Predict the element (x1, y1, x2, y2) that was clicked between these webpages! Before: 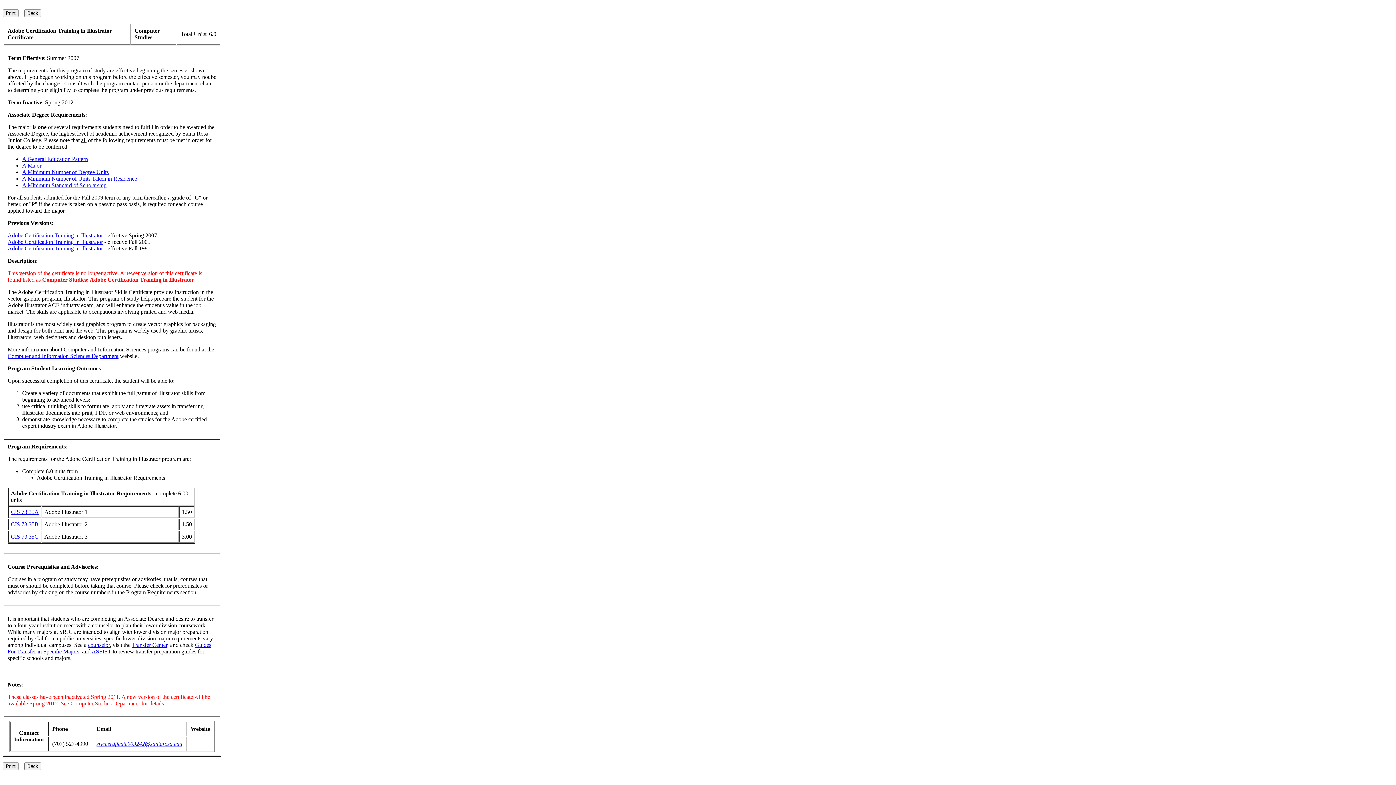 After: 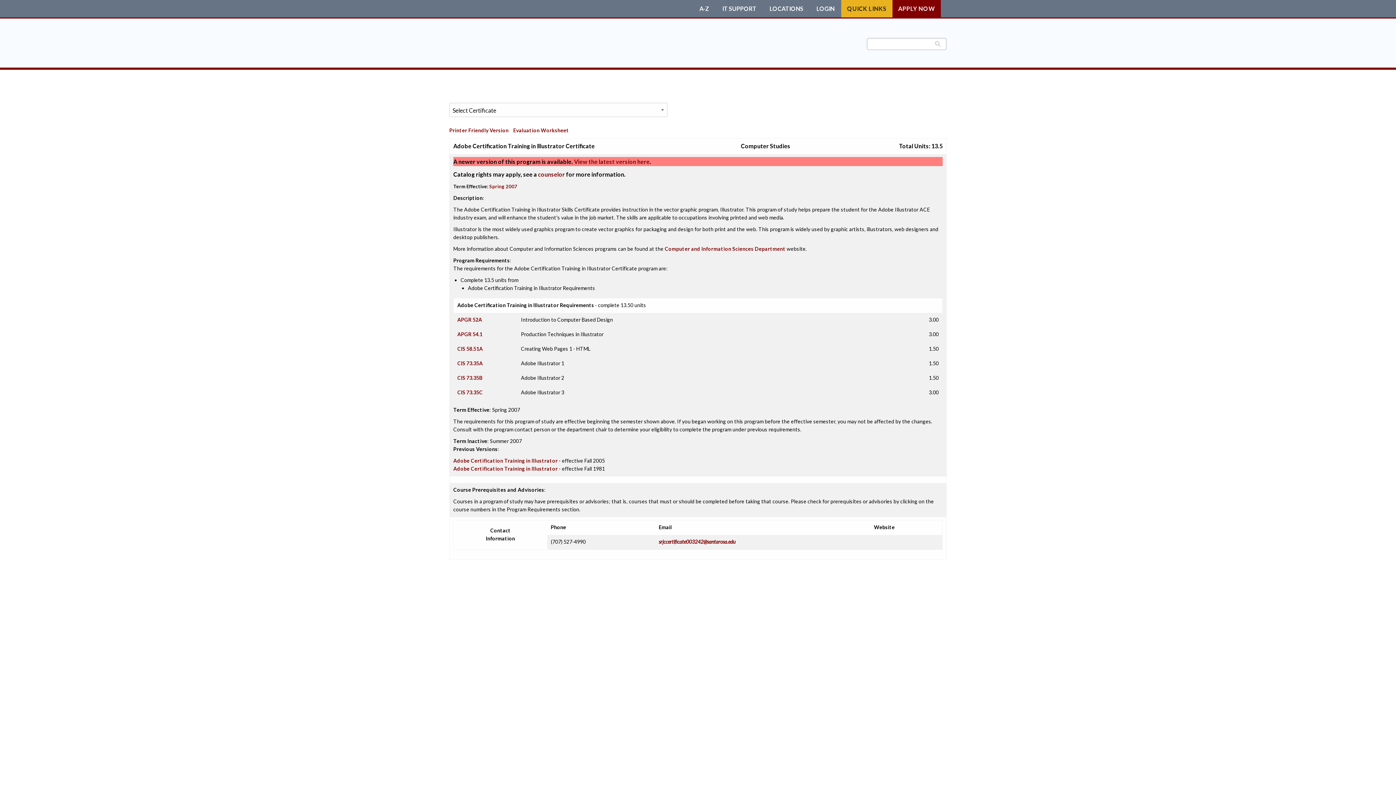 Action: bbox: (7, 232, 102, 238) label: Adobe Certification Training in Illustrator